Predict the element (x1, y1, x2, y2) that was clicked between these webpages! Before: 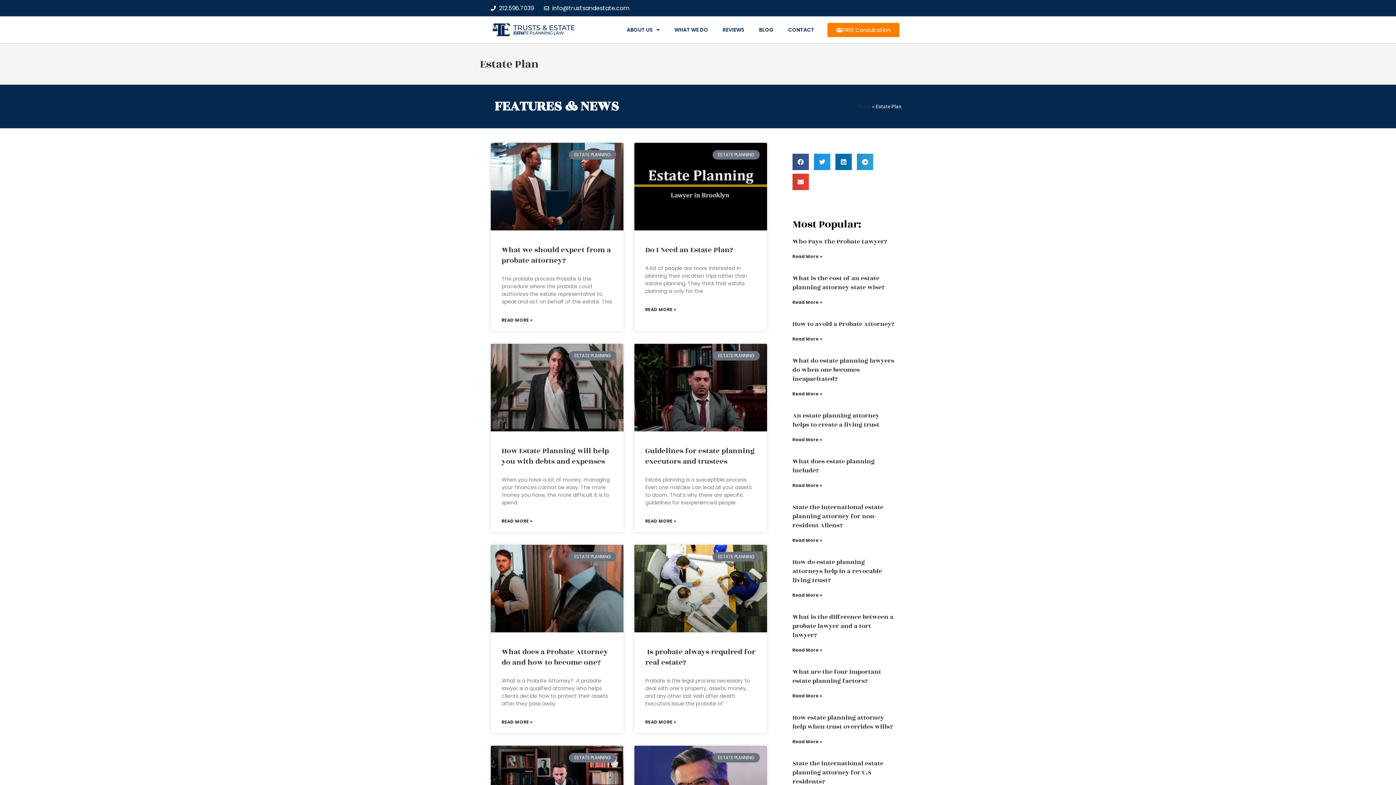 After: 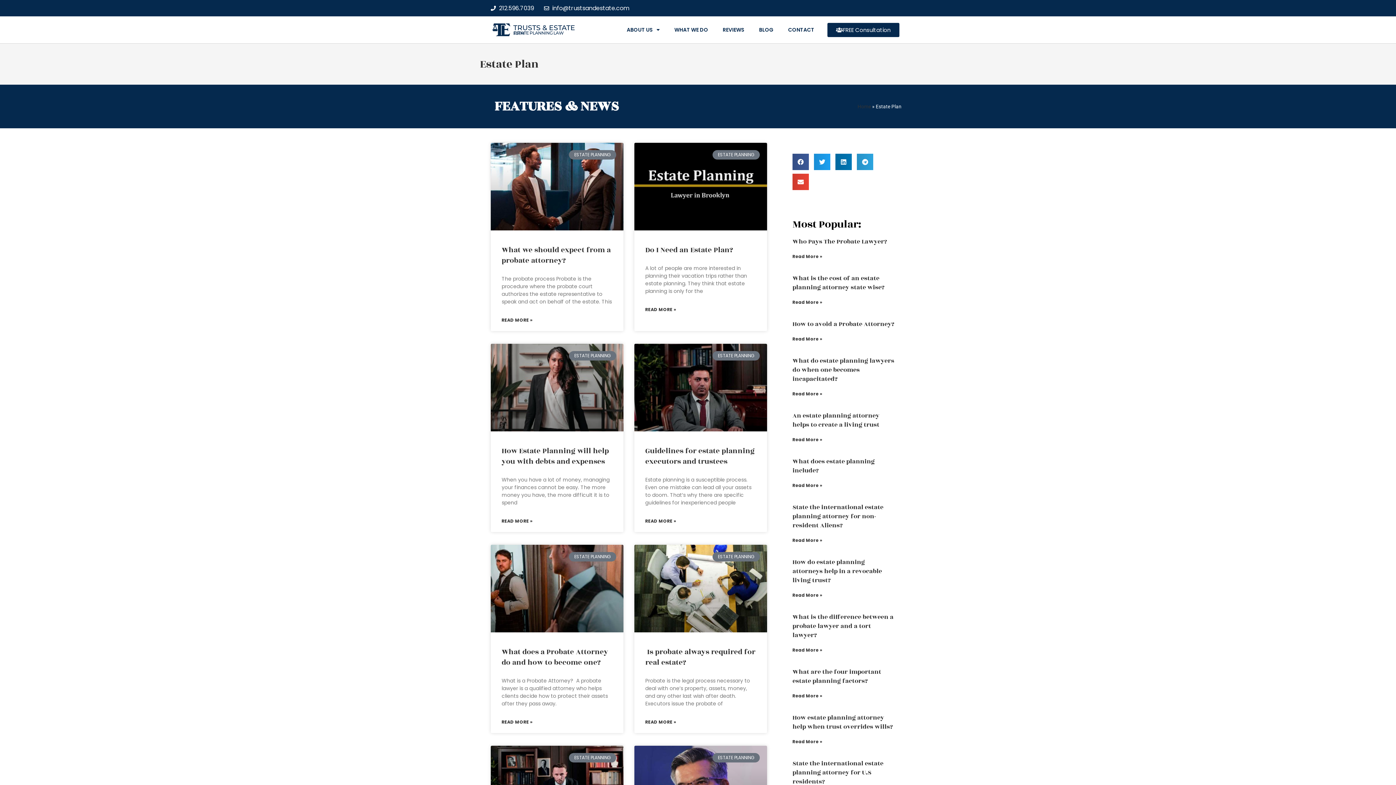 Action: bbox: (827, 22, 899, 36) label: FREE Consultation